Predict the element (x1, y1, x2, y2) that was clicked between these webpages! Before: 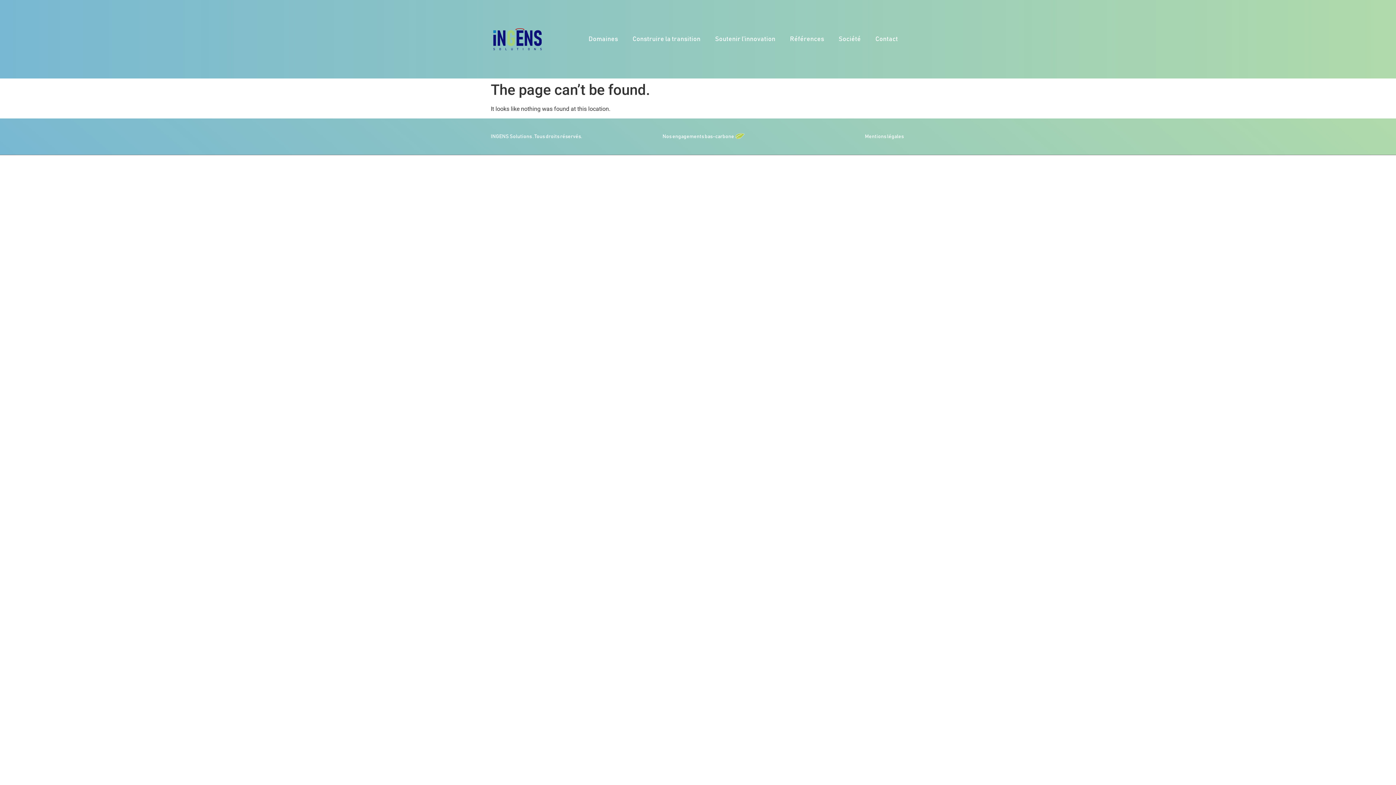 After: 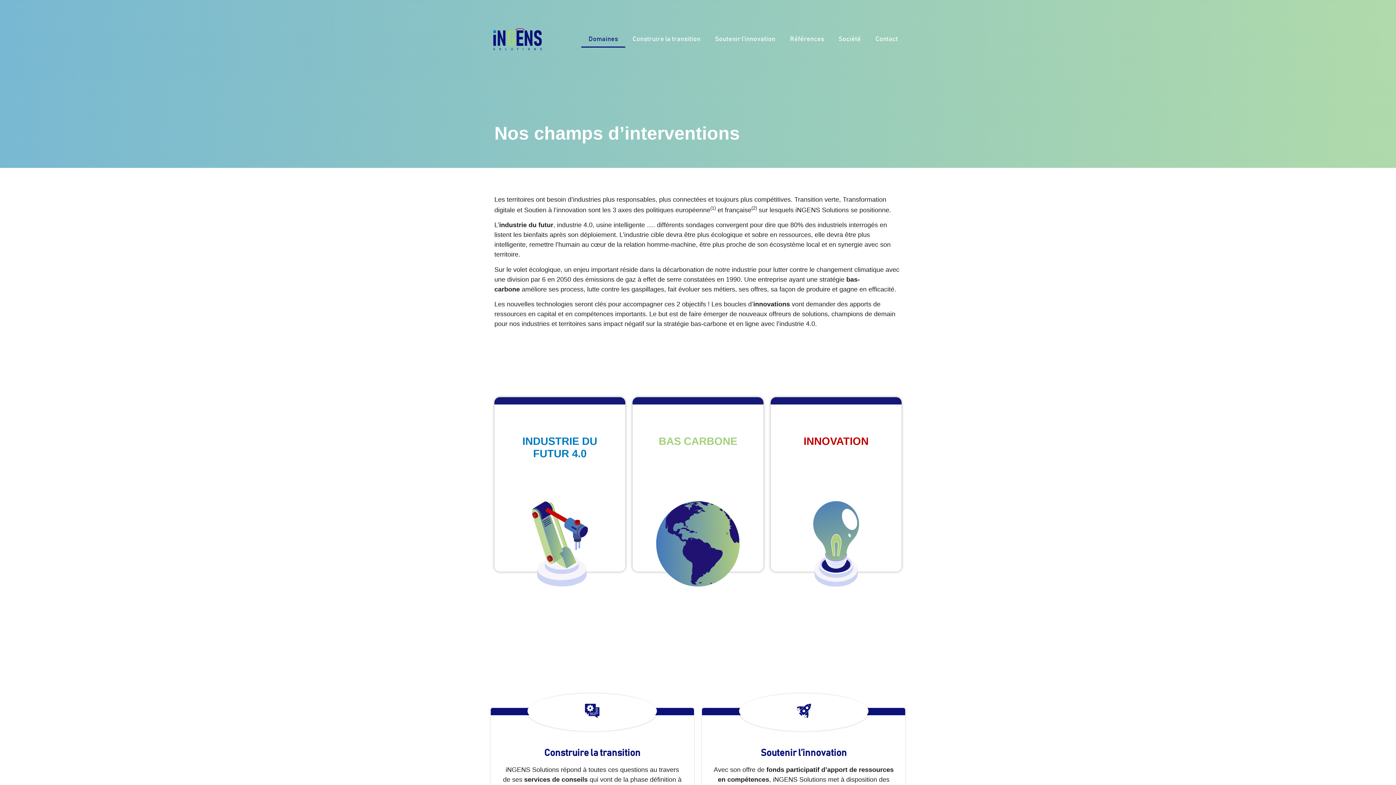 Action: bbox: (581, 30, 625, 47) label: Domaines